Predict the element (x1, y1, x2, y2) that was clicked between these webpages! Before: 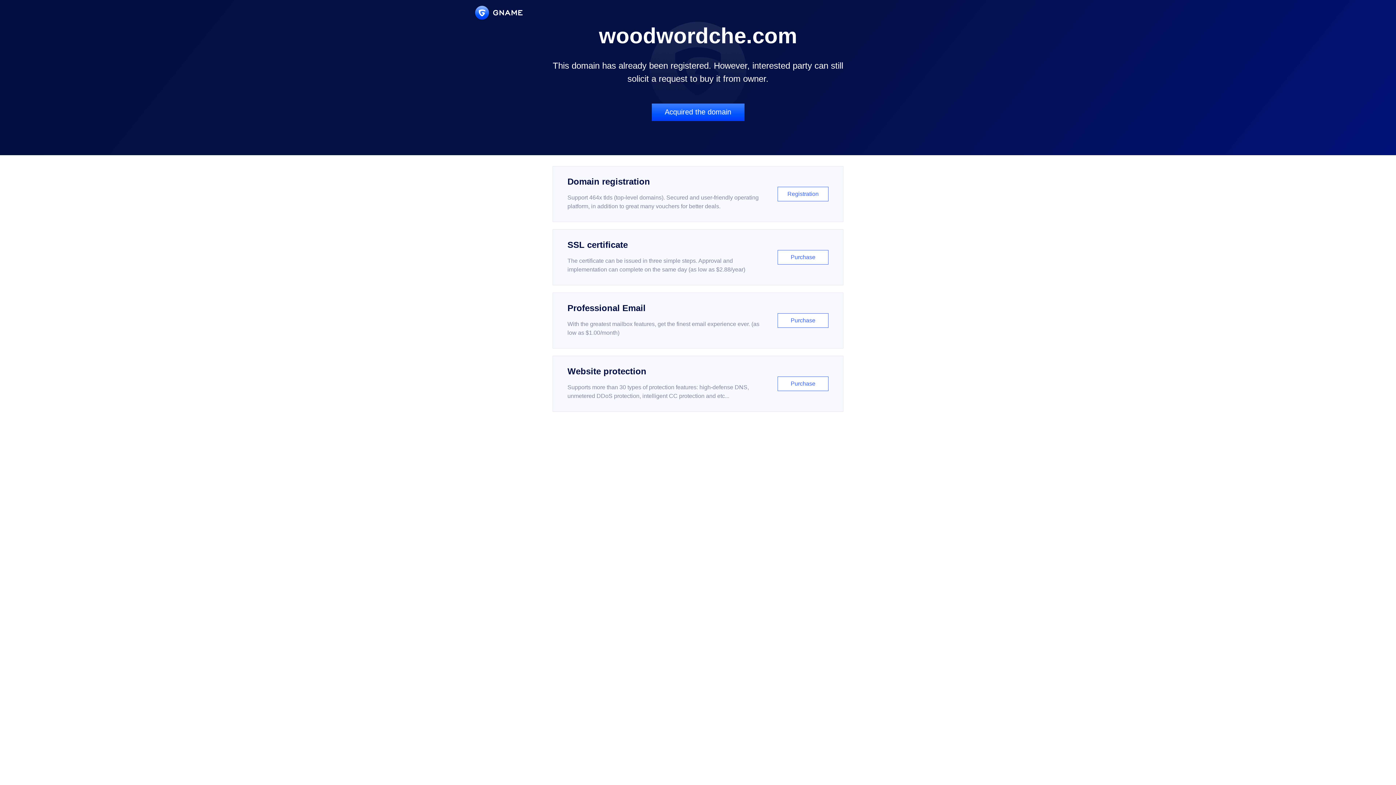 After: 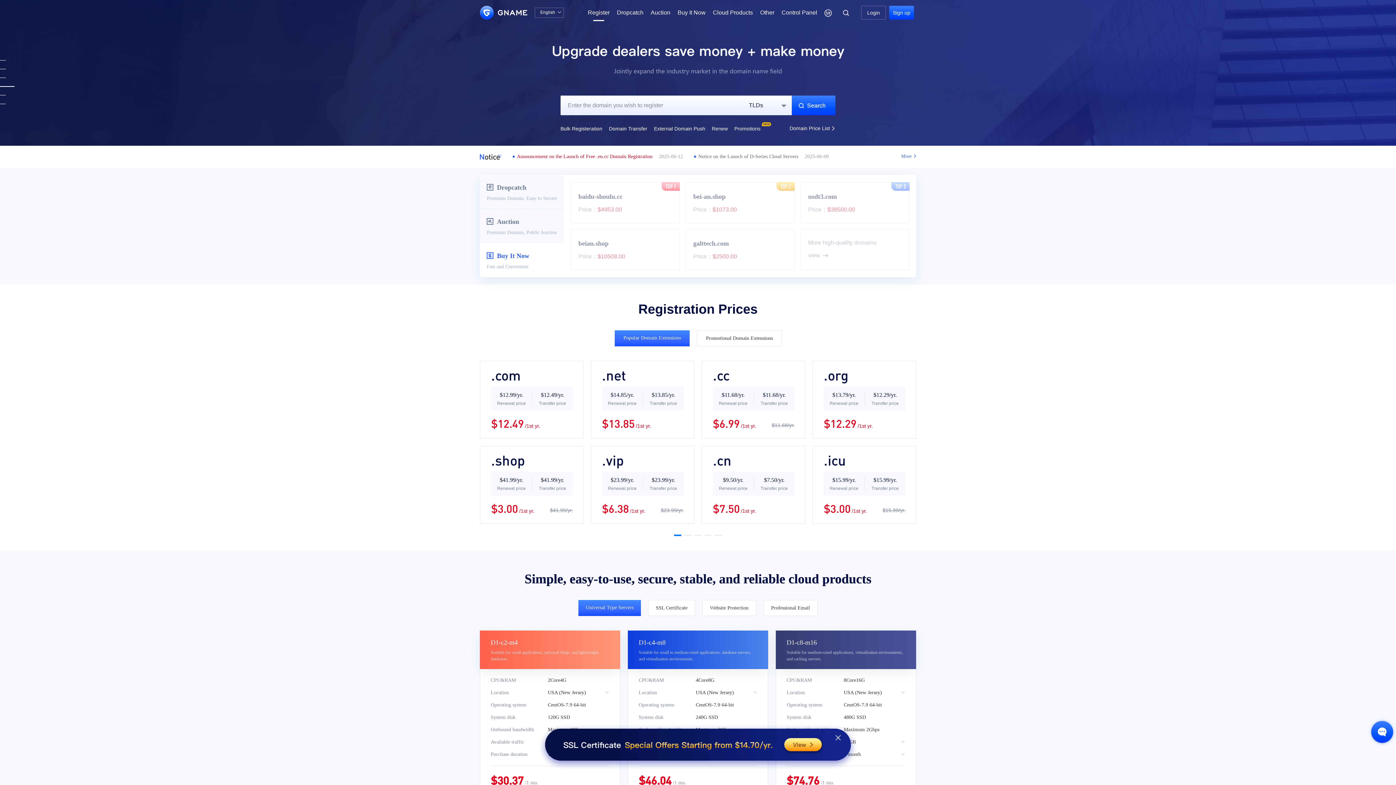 Action: label: Domain registration

Support 464x tlds (top-level domains). Secured and user-friendly operating platform, in addition to great many vouchers for better deals.

Registration bbox: (552, 166, 843, 222)